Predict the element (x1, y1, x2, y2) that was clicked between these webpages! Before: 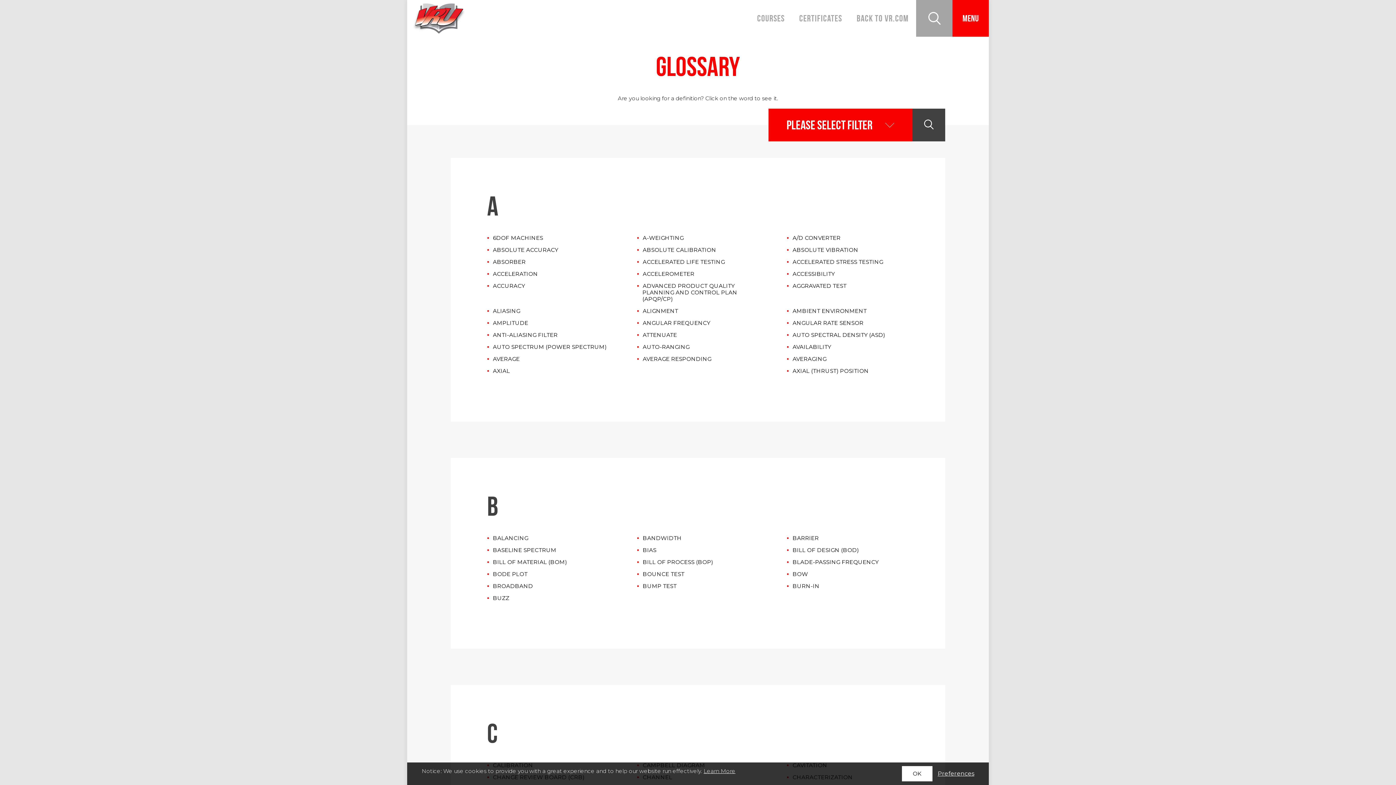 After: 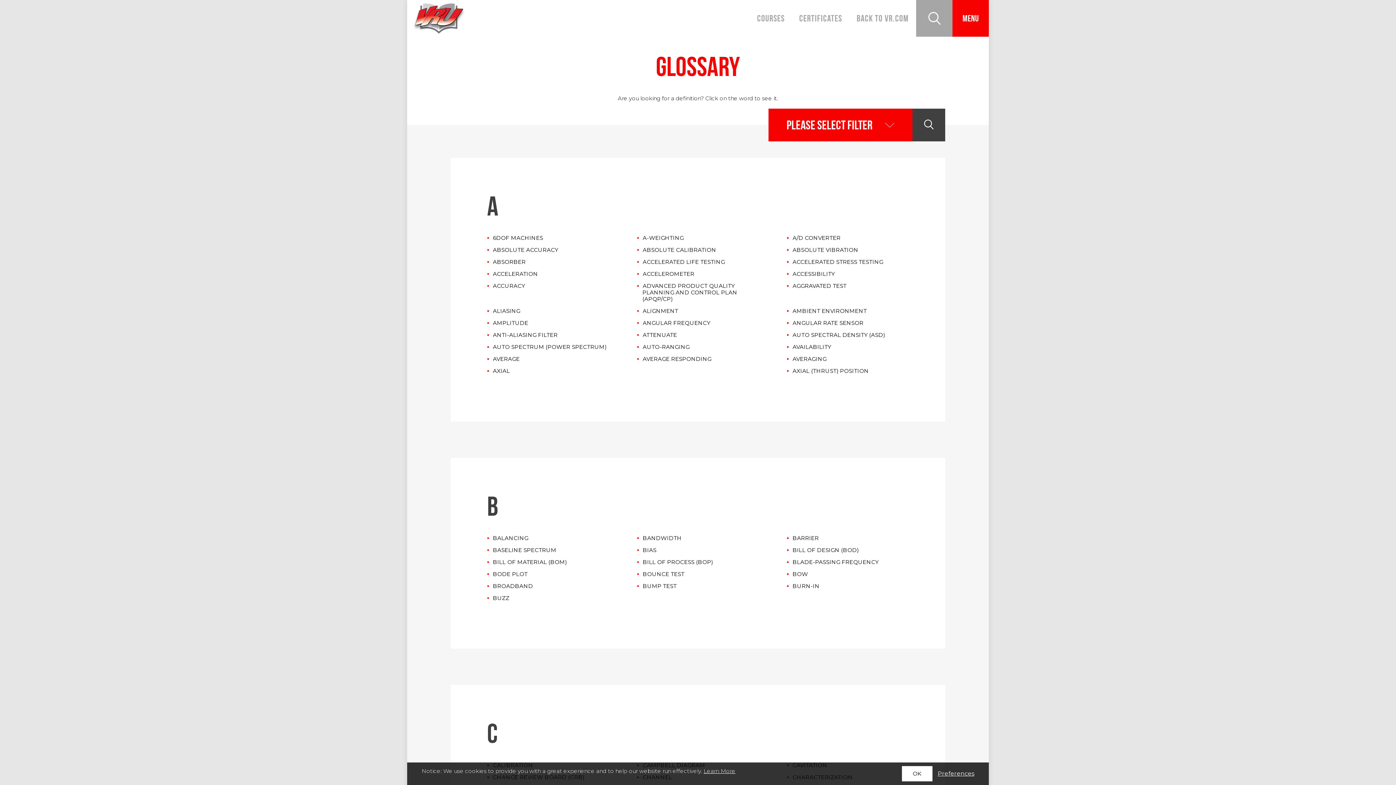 Action: label: BALANCING bbox: (492, 533, 609, 541)